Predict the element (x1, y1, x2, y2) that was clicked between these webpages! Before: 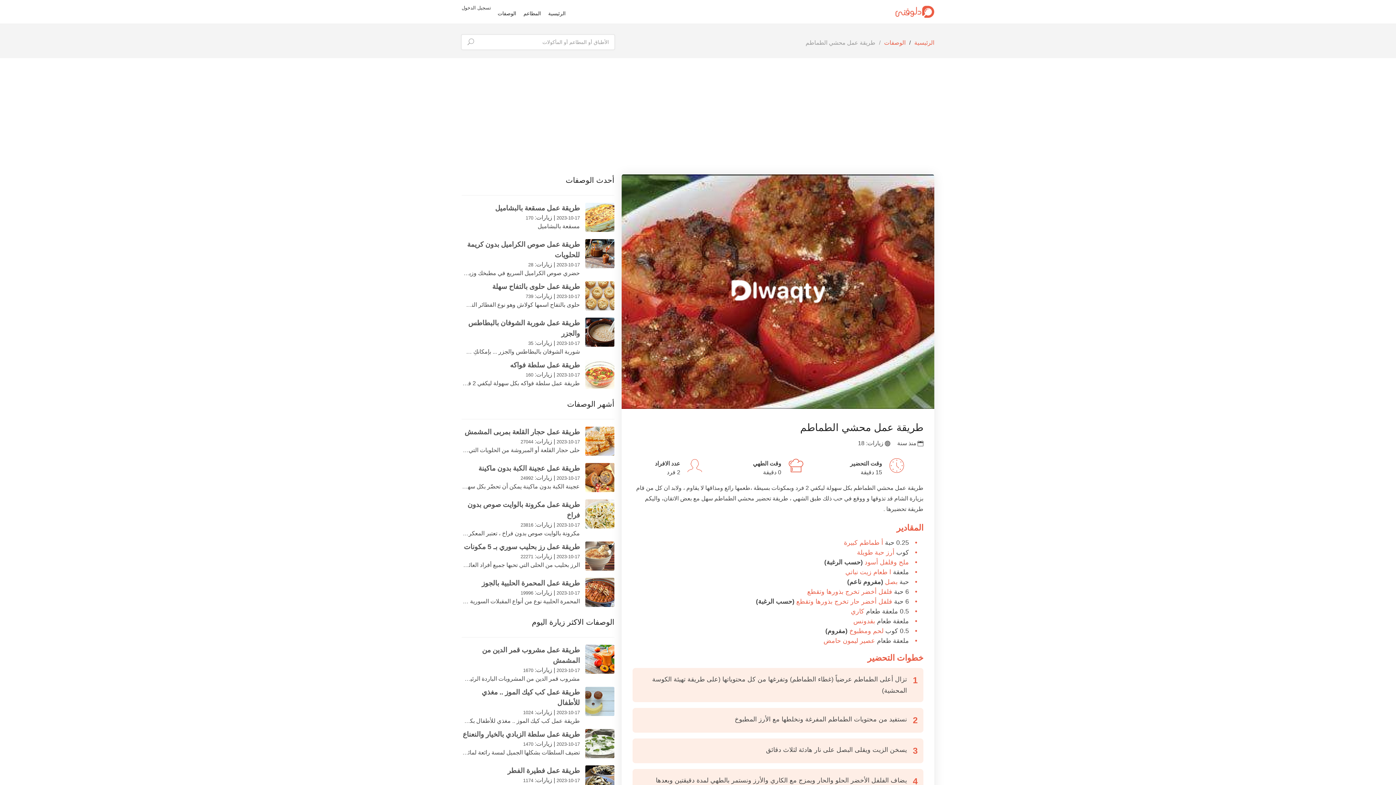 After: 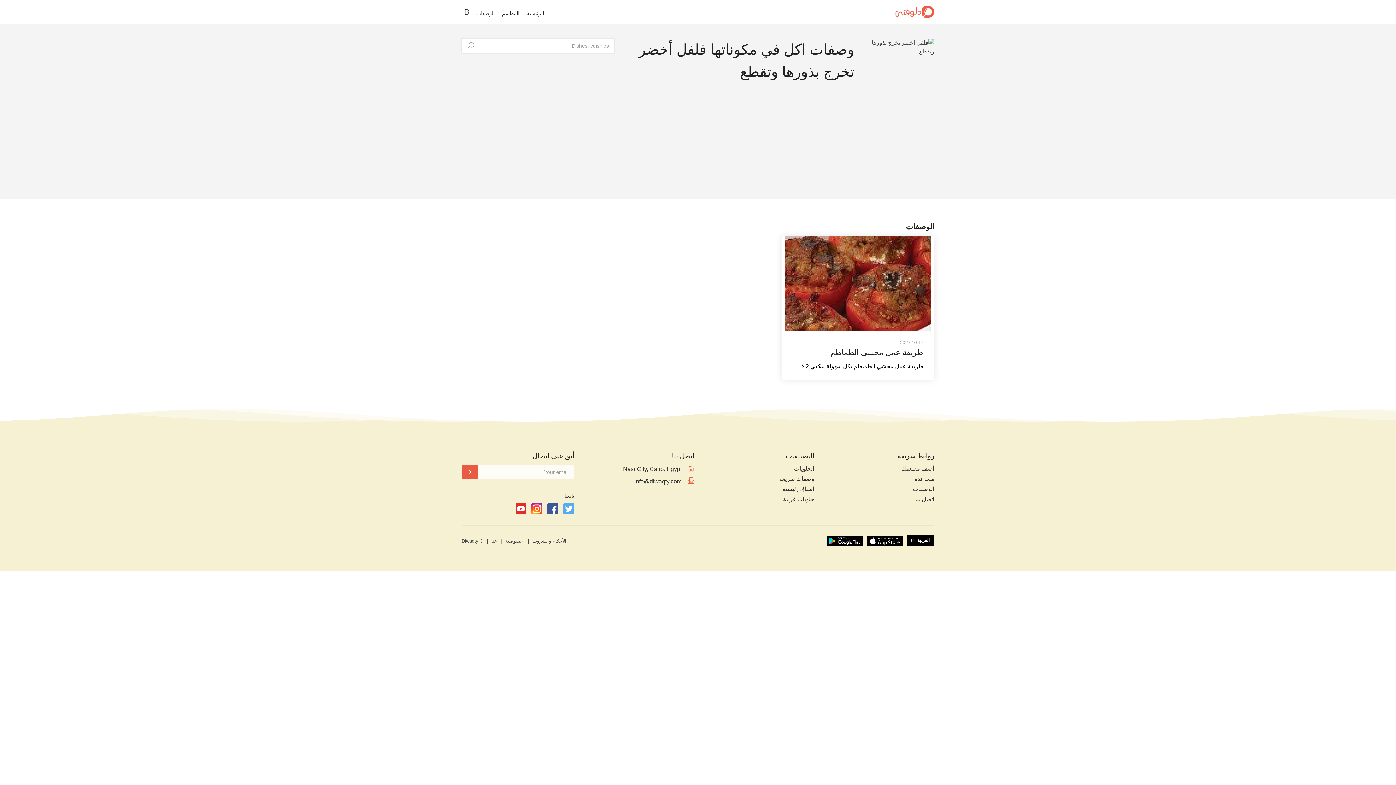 Action: label: فلفل أخضر تخرج بذورها وتقطع bbox: (807, 588, 892, 595)